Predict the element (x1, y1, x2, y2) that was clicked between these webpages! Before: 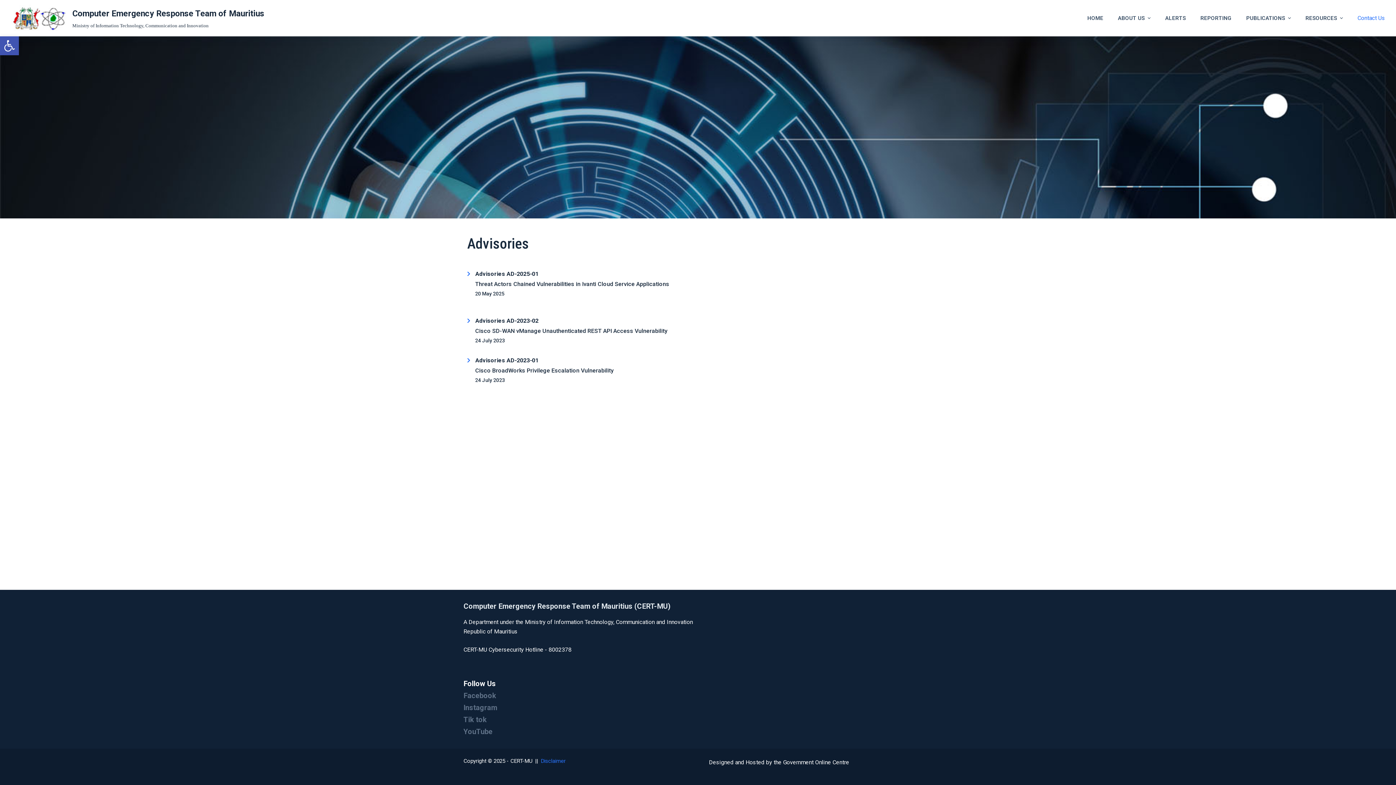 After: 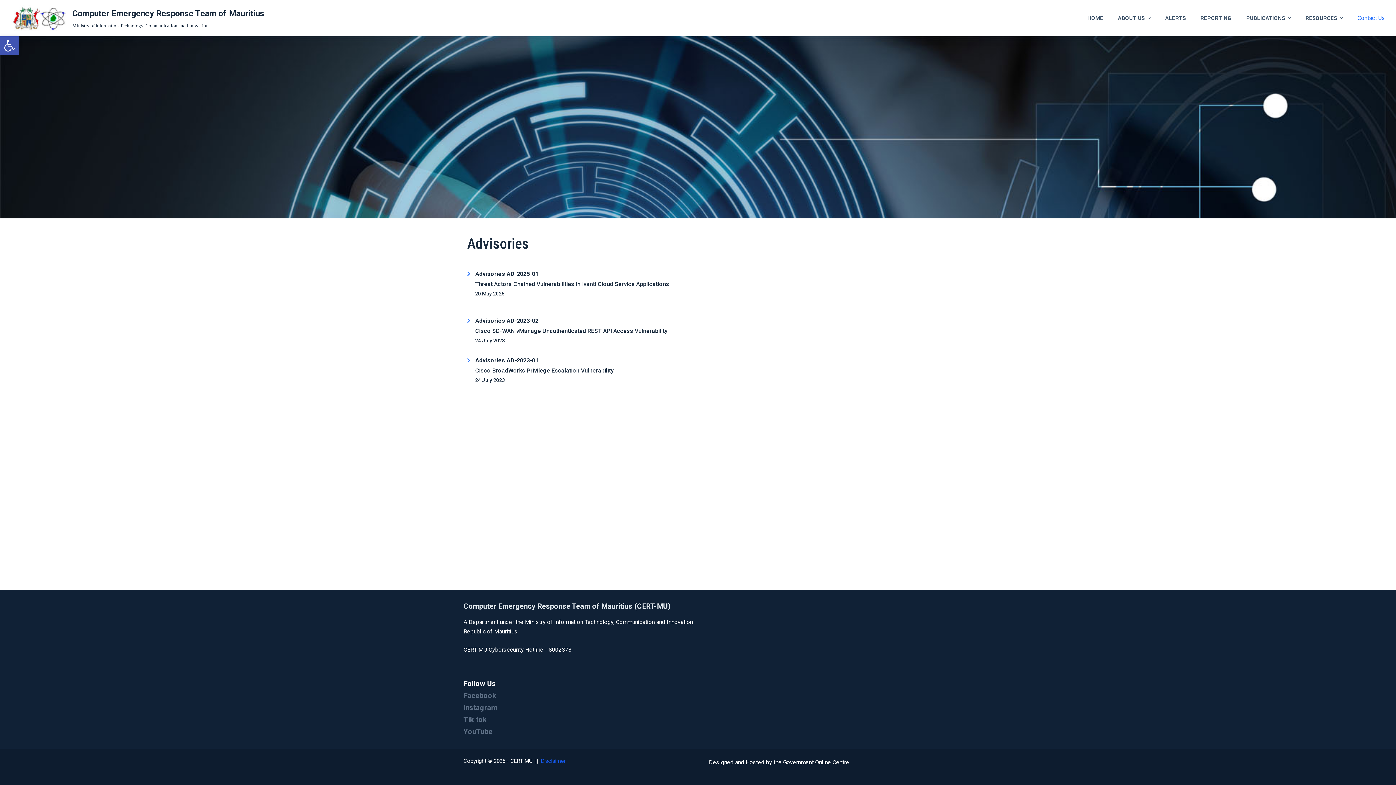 Action: label: Disclaimer bbox: (541, 758, 565, 764)